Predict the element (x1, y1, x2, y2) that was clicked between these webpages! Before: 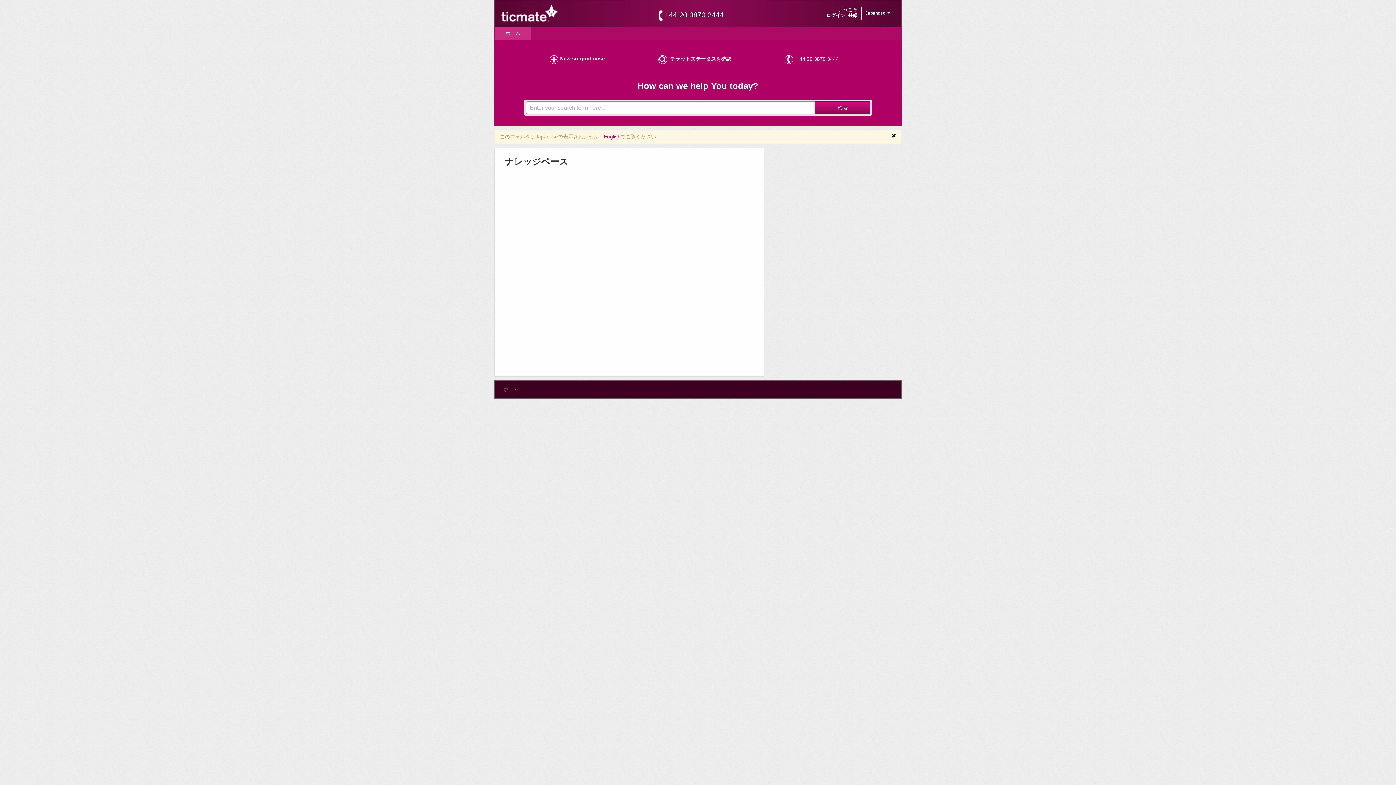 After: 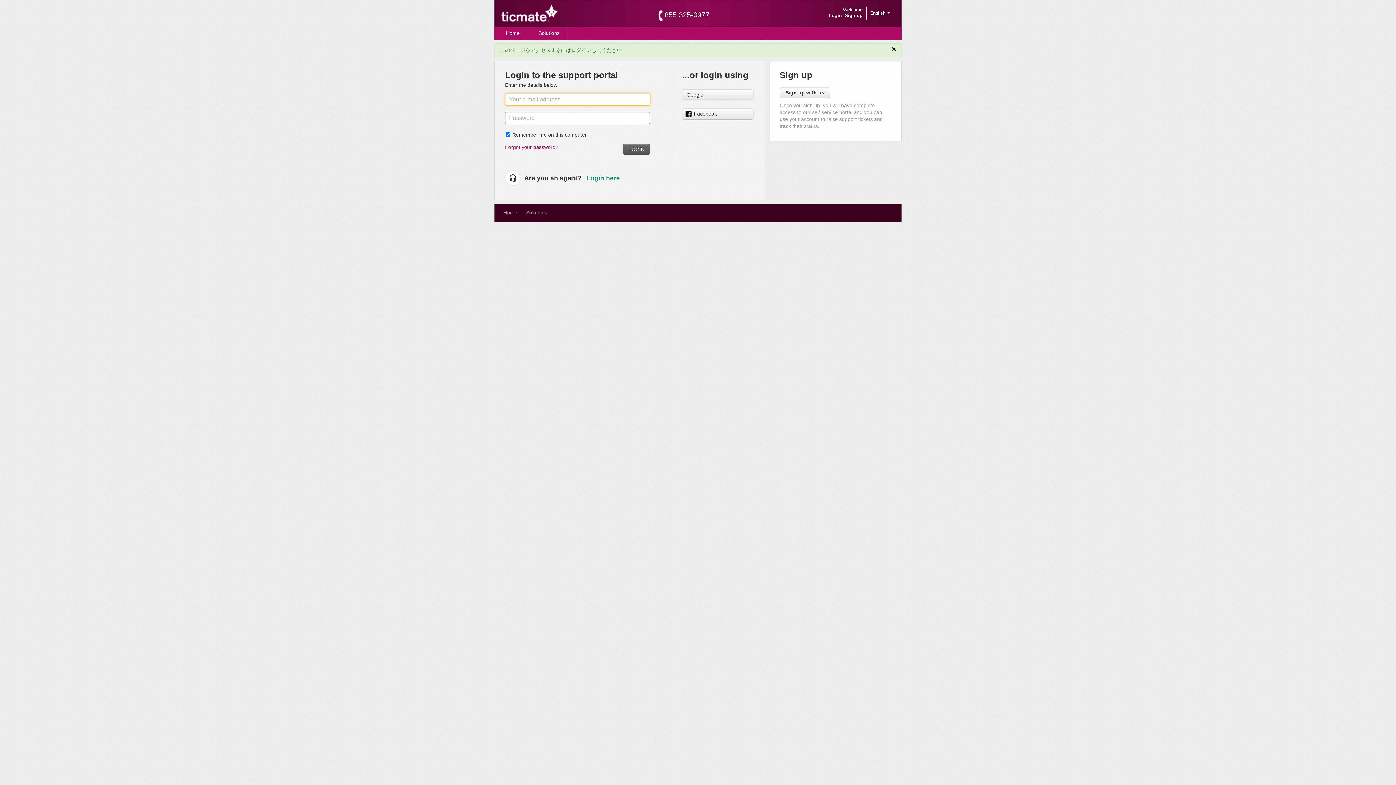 Action: bbox: (657, 53, 734, 65) label:  チケットステータスを確認